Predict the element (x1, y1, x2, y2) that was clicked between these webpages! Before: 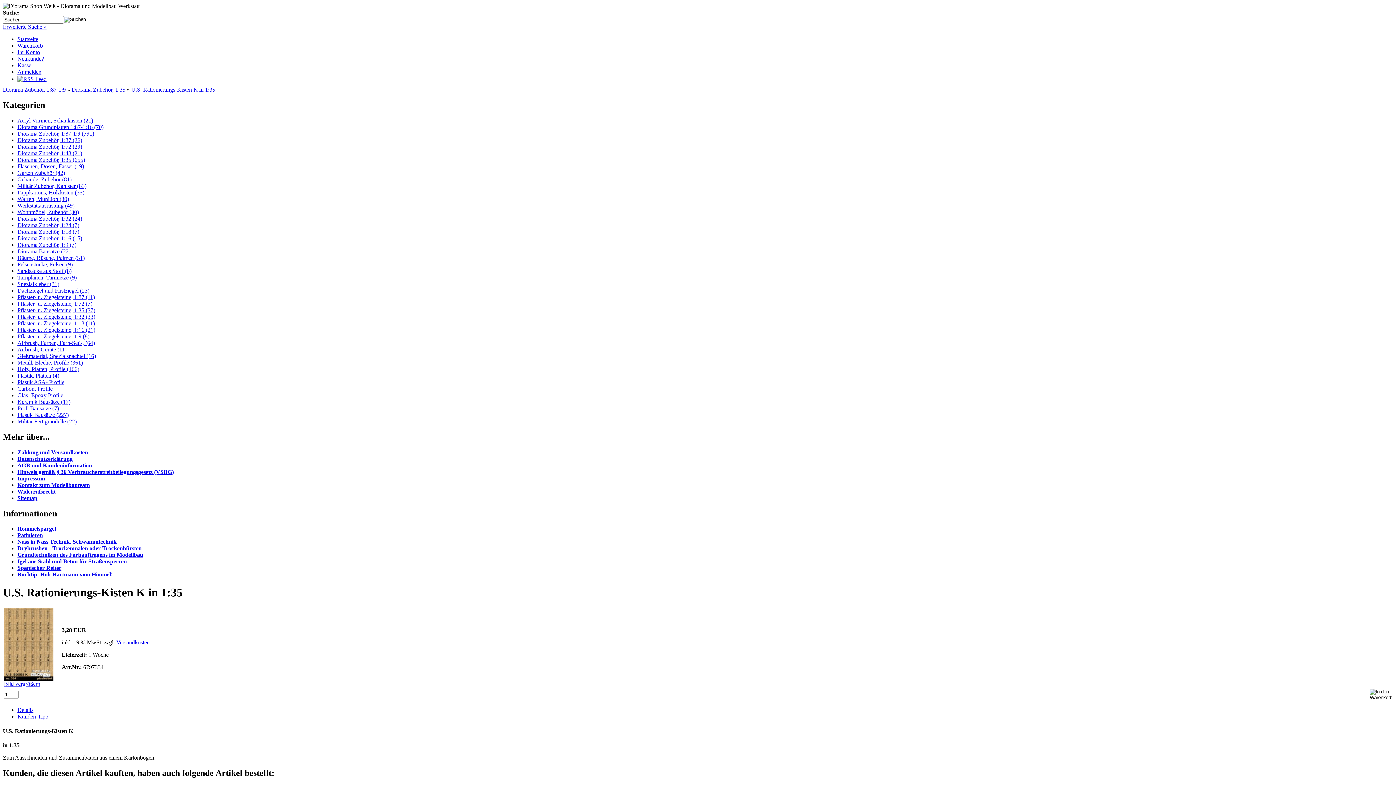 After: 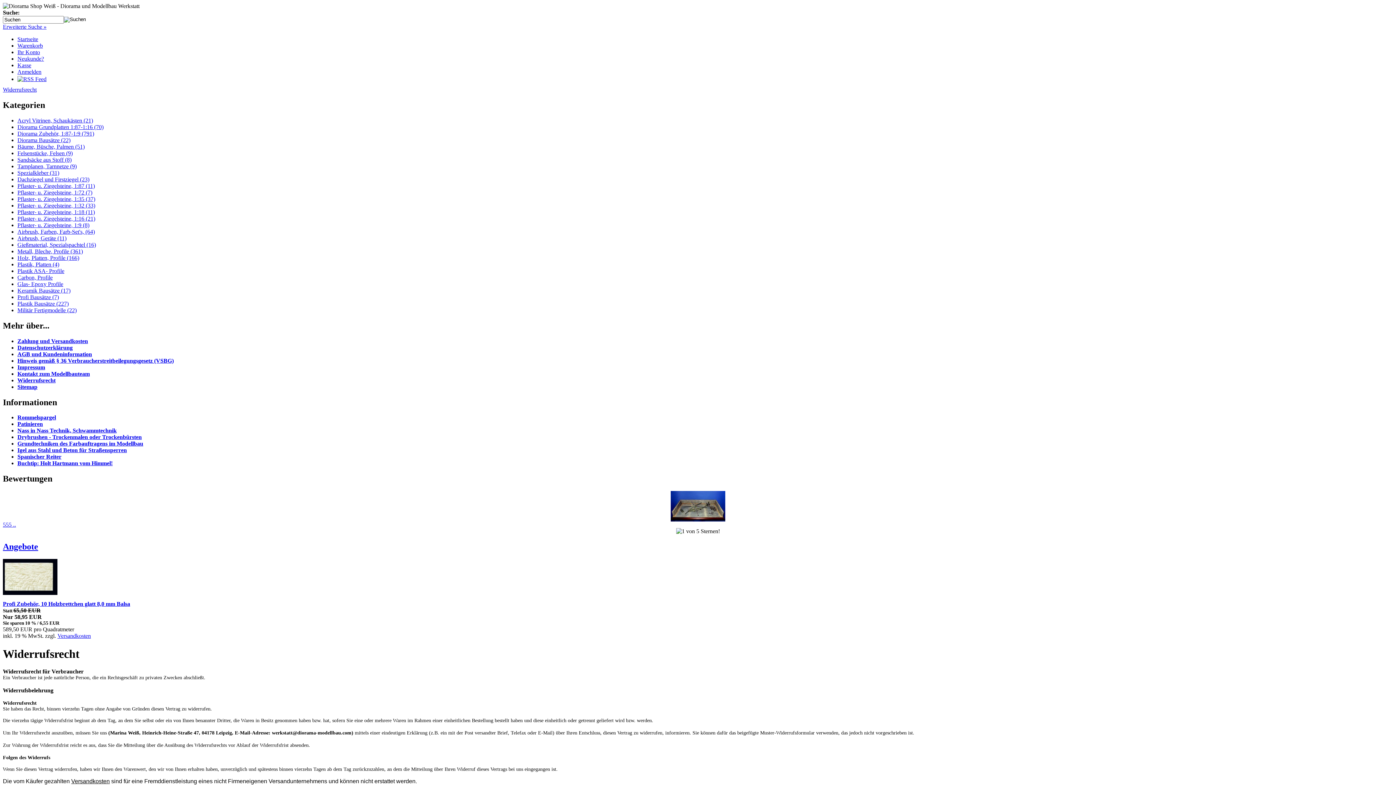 Action: label: Widerrufsrecht bbox: (17, 488, 55, 494)